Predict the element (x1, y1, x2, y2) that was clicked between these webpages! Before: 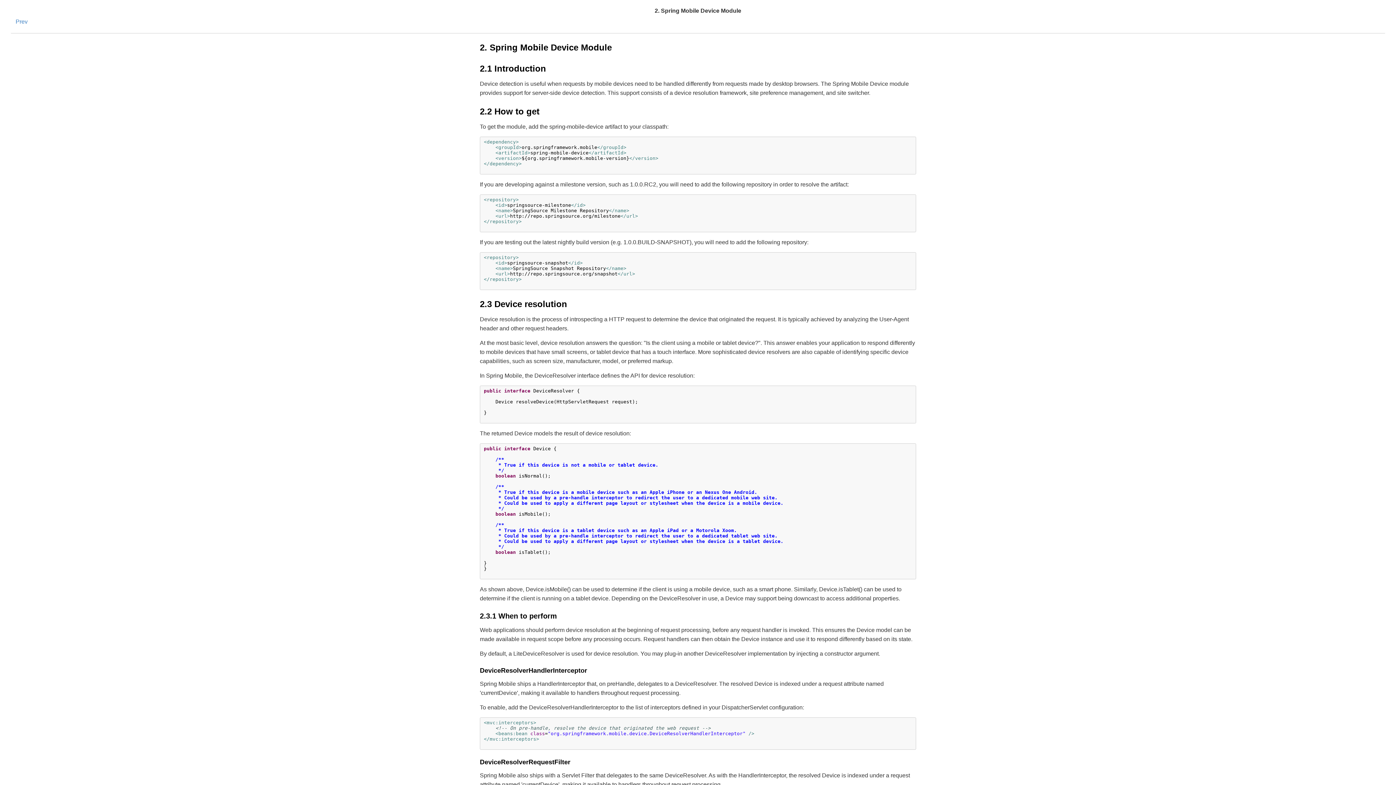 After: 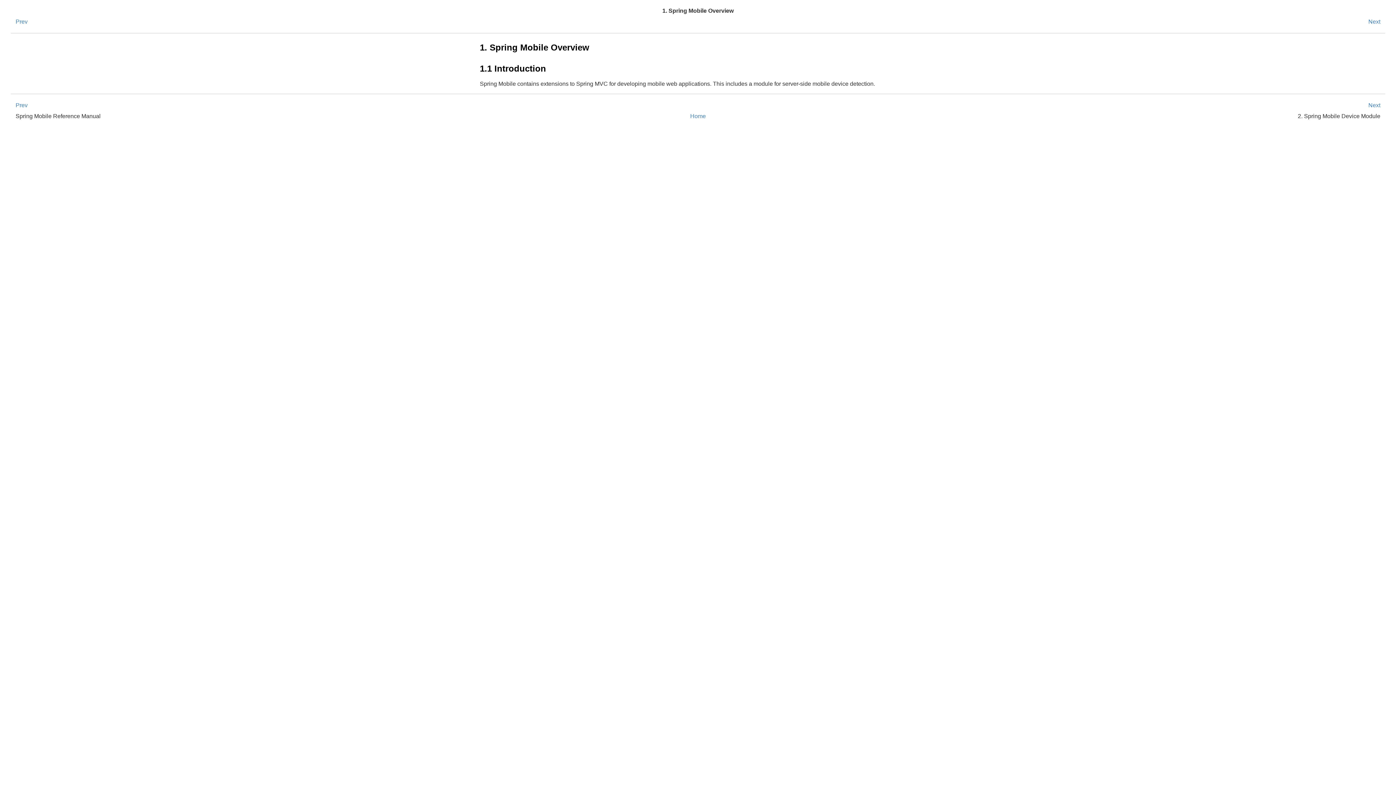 Action: bbox: (15, 18, 27, 24) label: Prev